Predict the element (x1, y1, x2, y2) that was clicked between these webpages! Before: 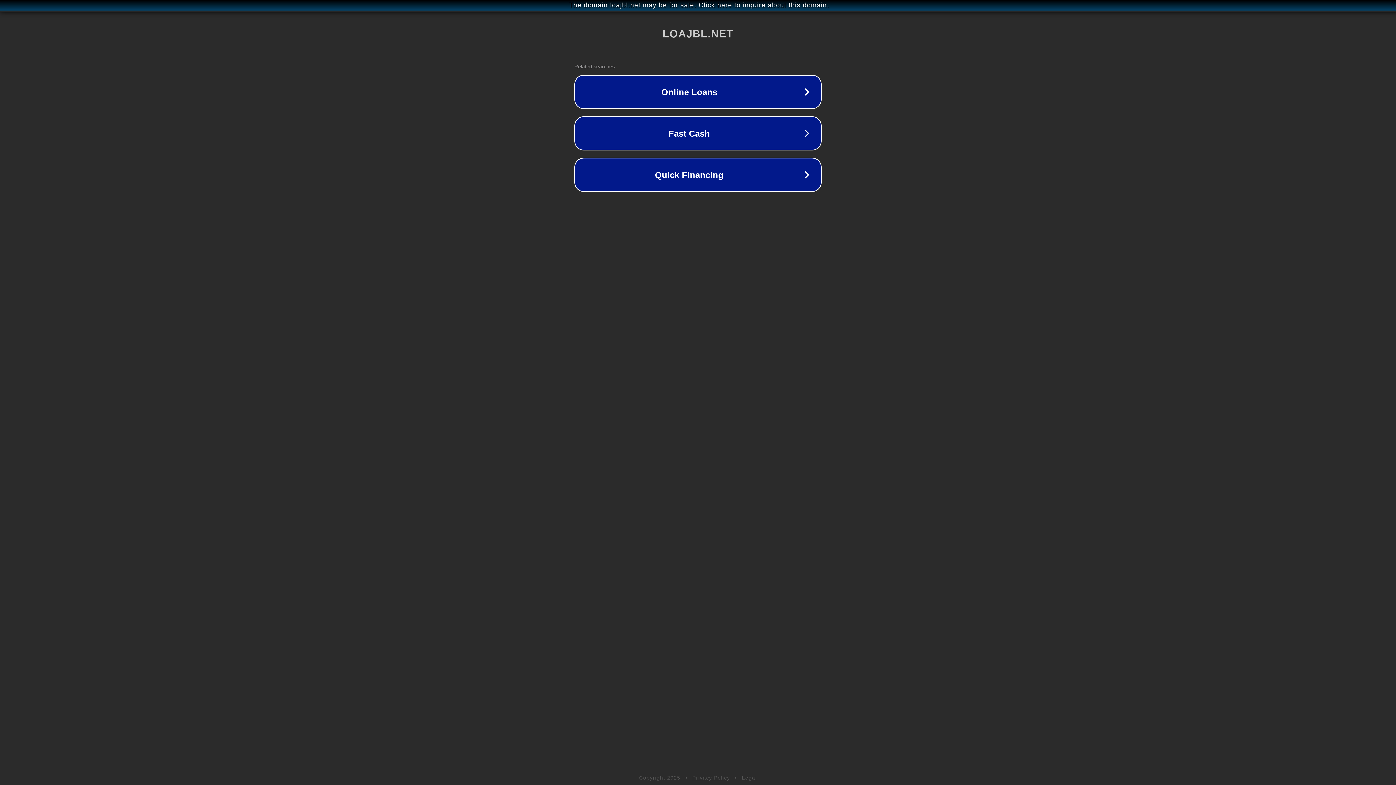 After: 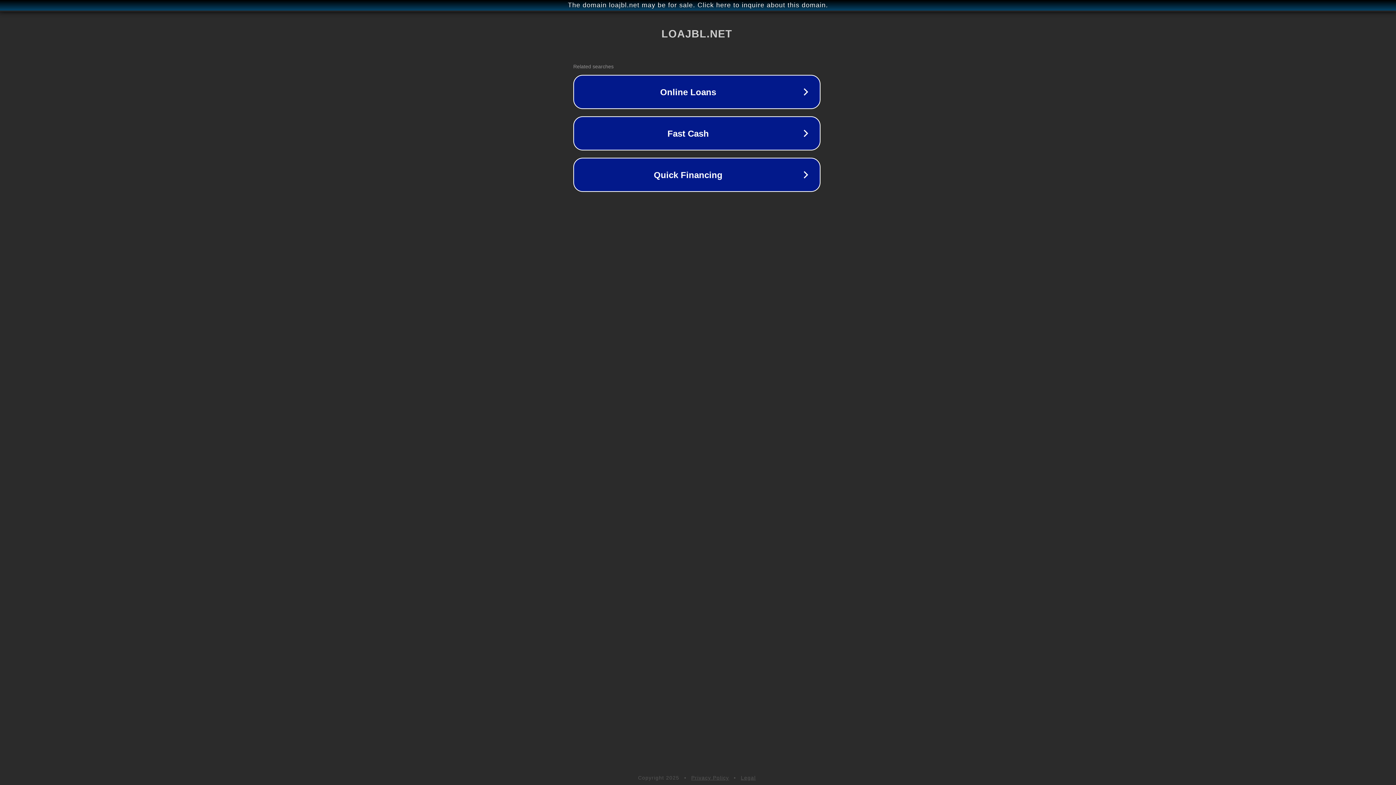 Action: label: The domain loajbl.net may be for sale. Click here to inquire about this domain. bbox: (1, 1, 1397, 9)